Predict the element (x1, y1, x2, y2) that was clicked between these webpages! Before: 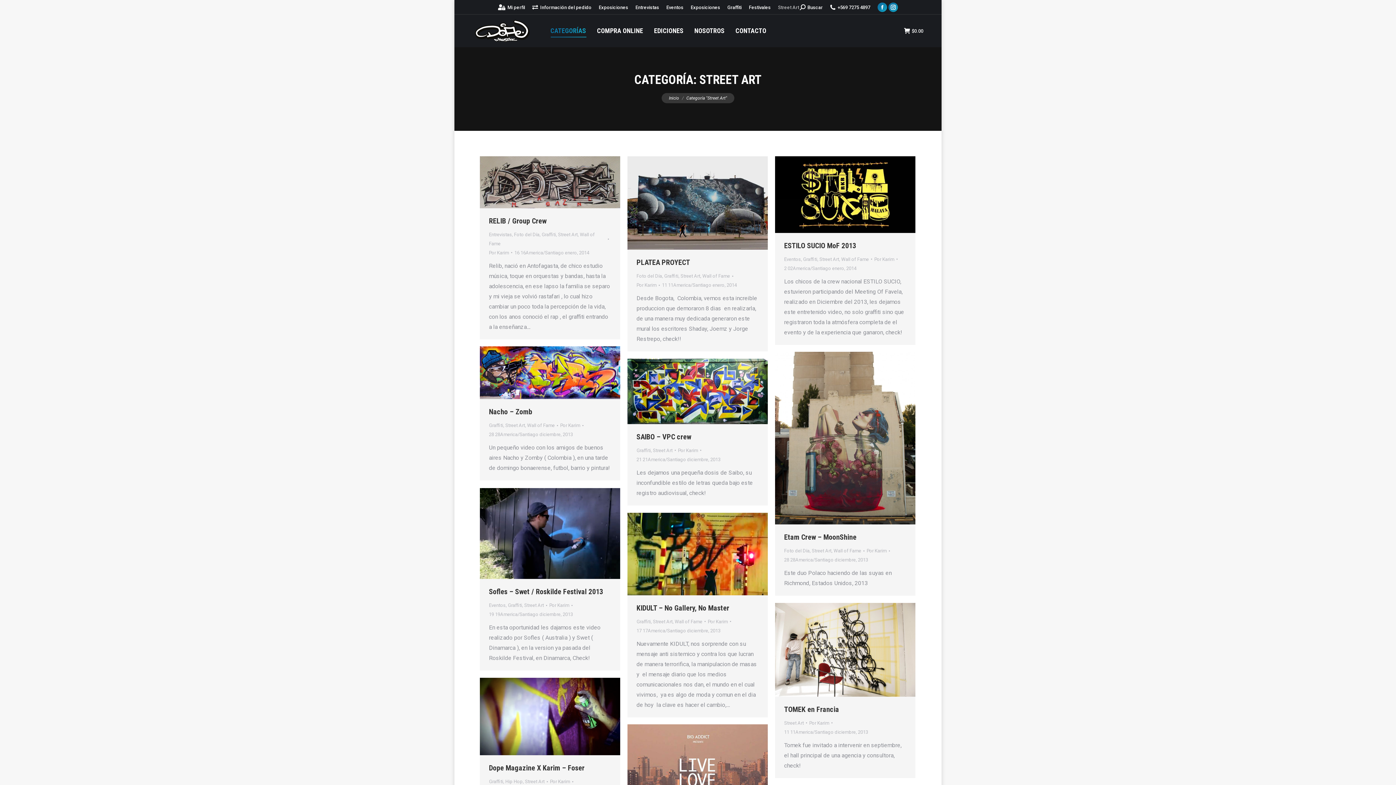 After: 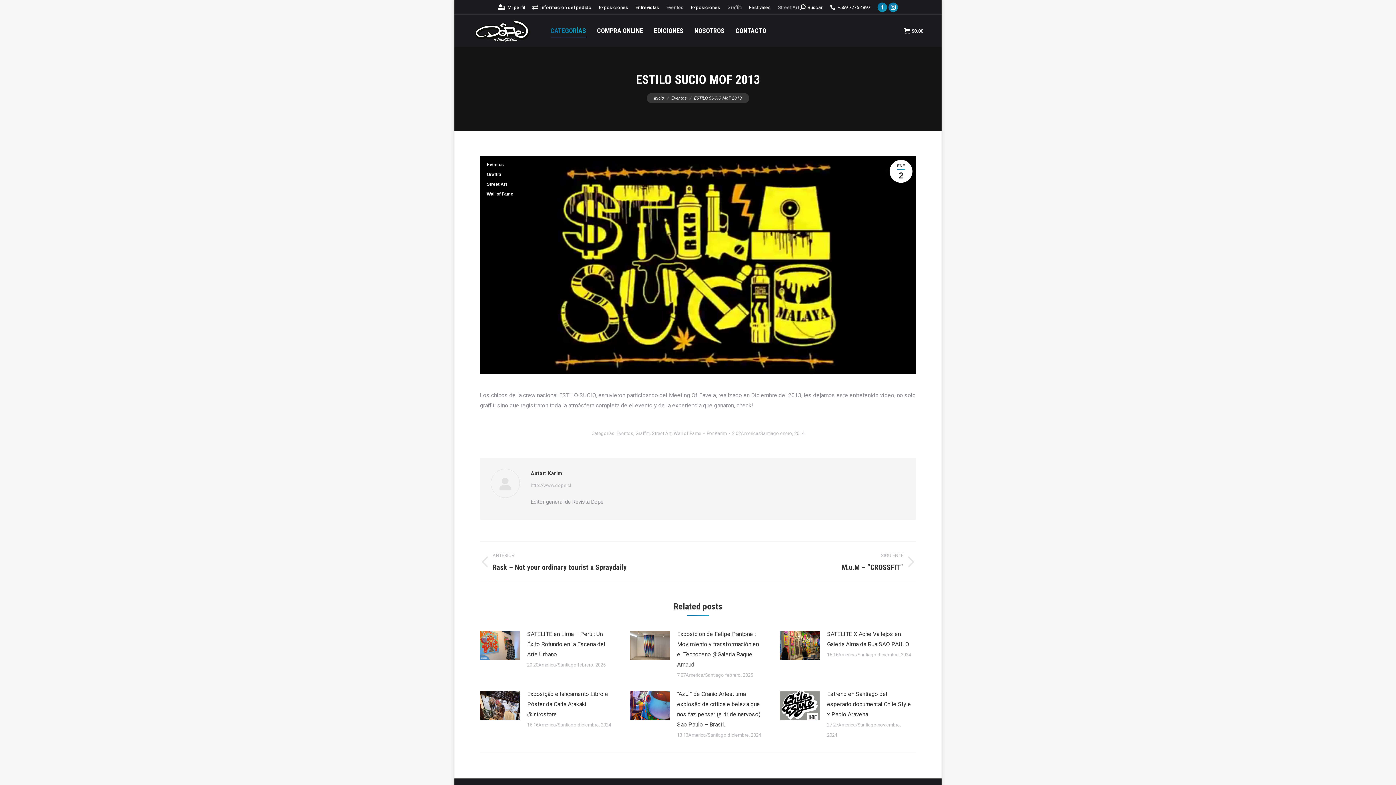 Action: bbox: (775, 156, 915, 233)